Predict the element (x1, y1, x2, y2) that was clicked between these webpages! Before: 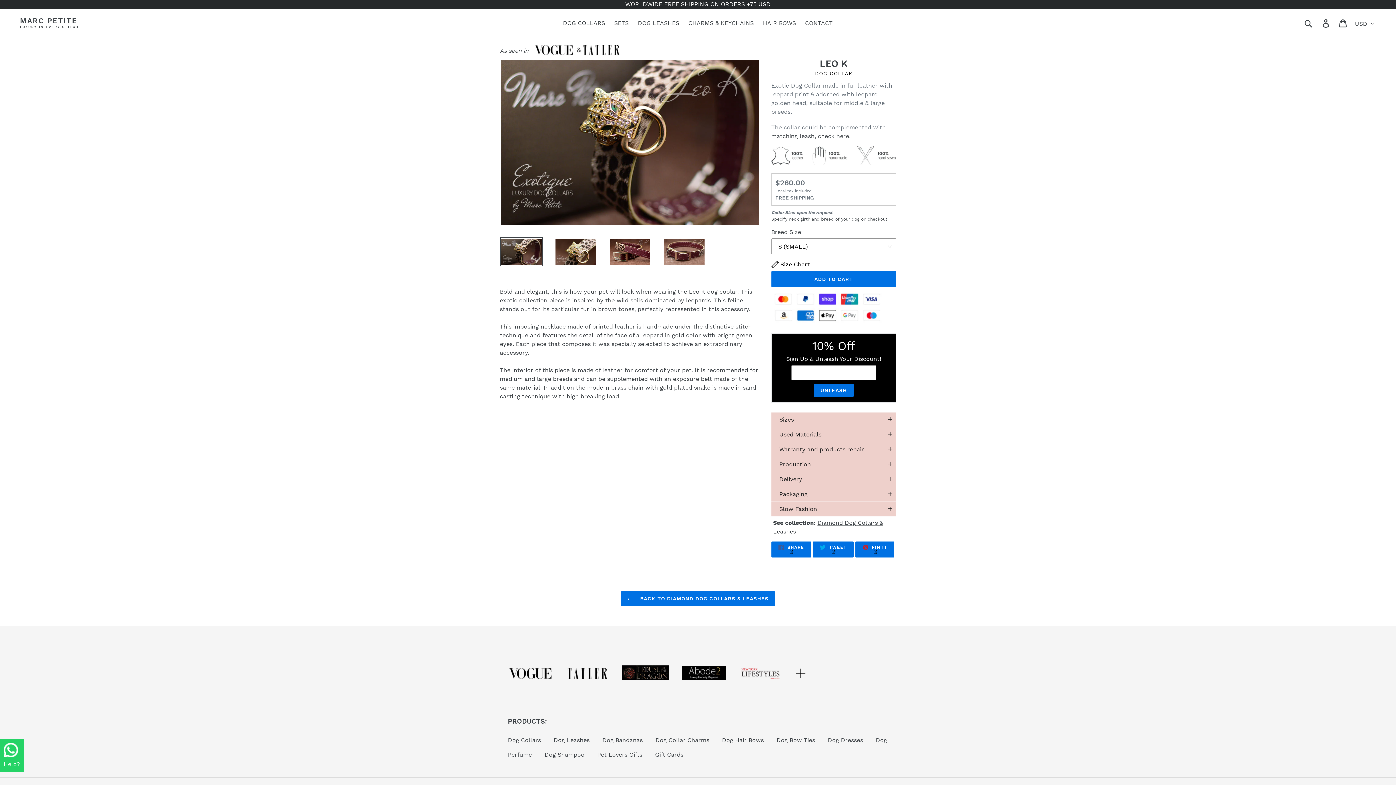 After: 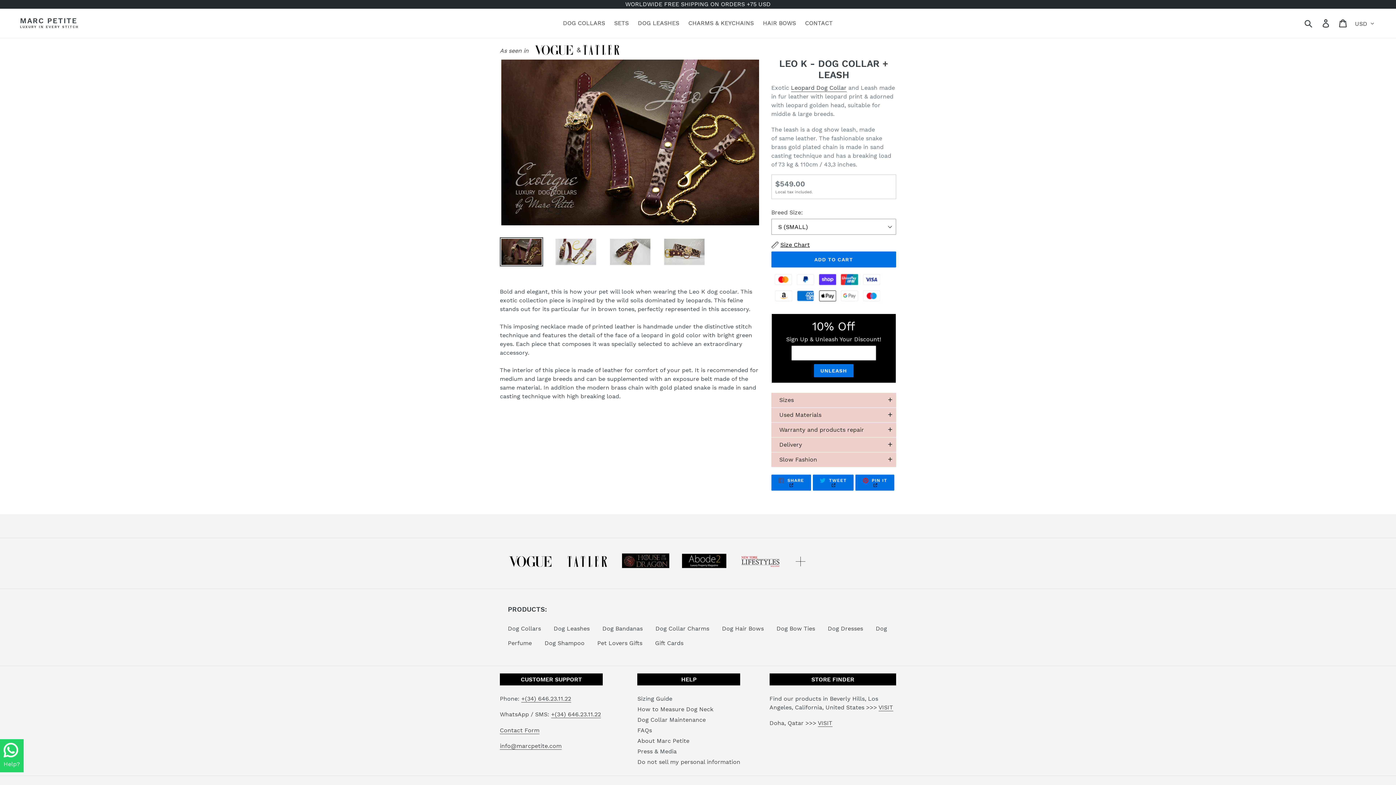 Action: bbox: (771, 132, 850, 140) label: matching leash, check here.